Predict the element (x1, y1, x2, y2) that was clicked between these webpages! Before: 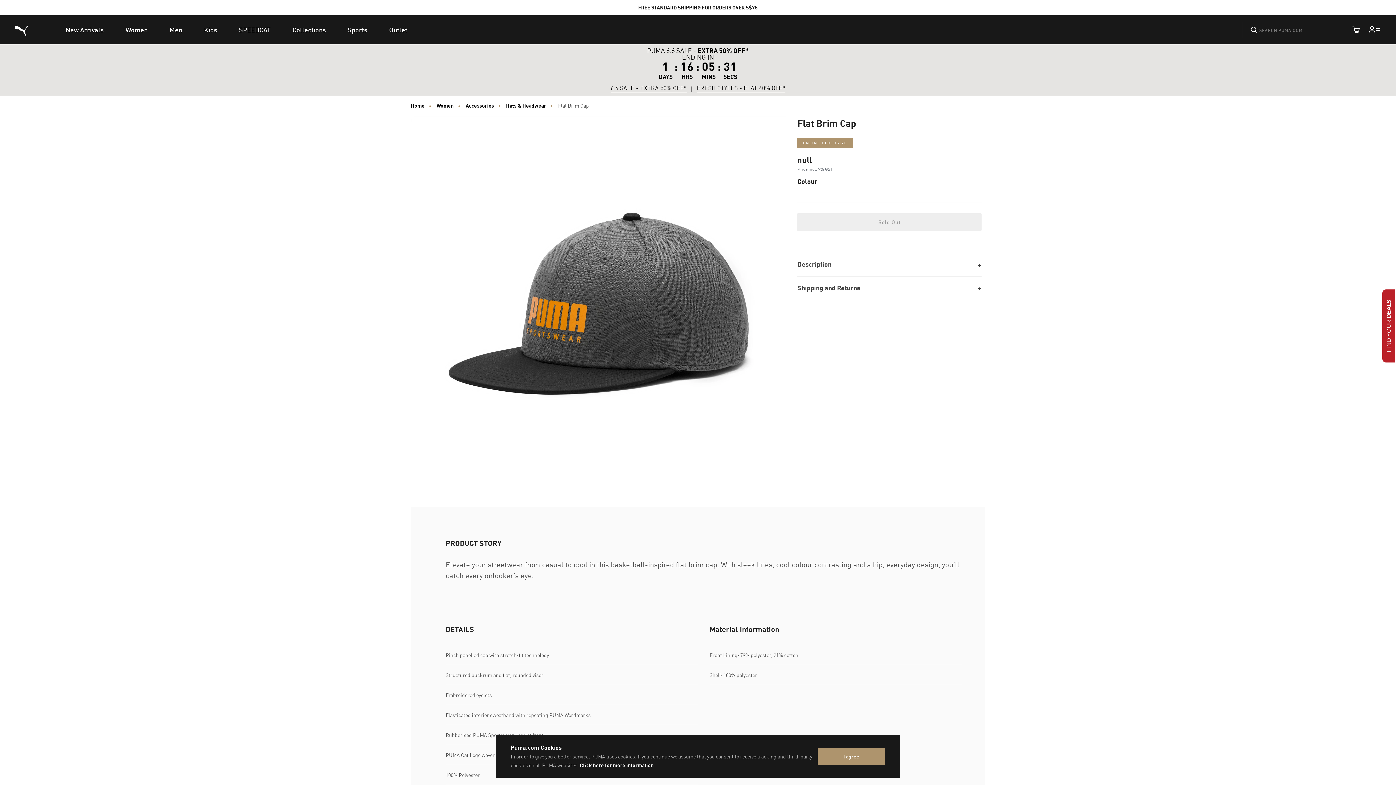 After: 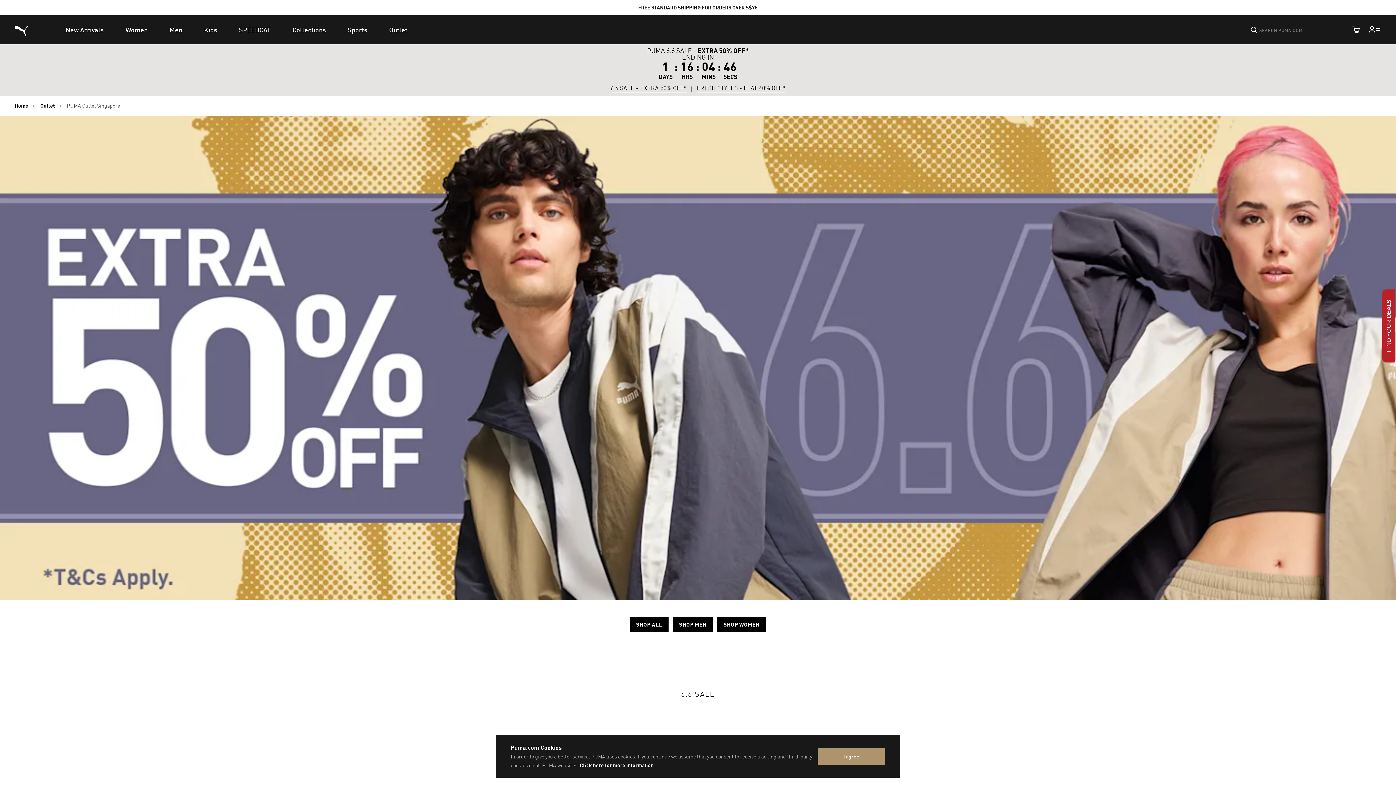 Action: label: Outlet bbox: (378, 15, 418, 44)